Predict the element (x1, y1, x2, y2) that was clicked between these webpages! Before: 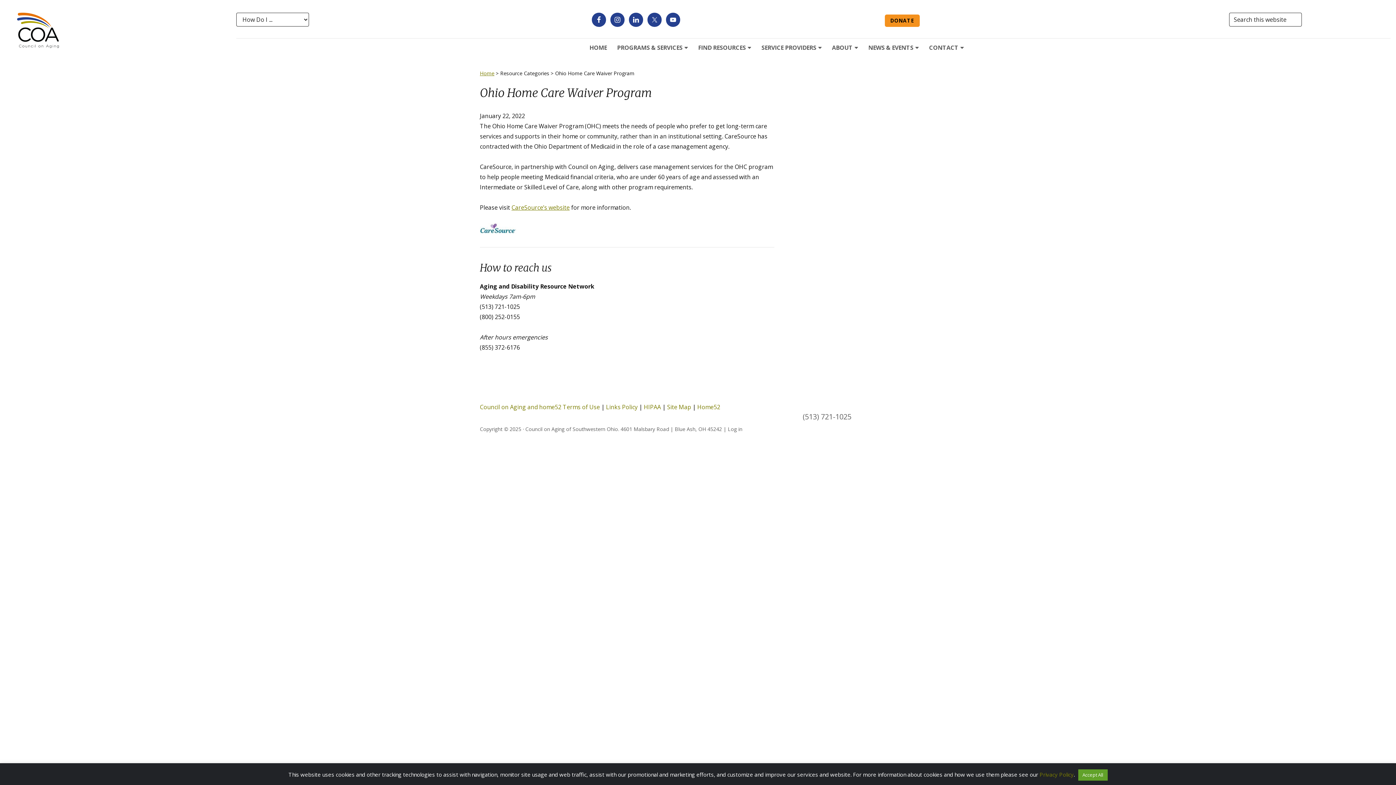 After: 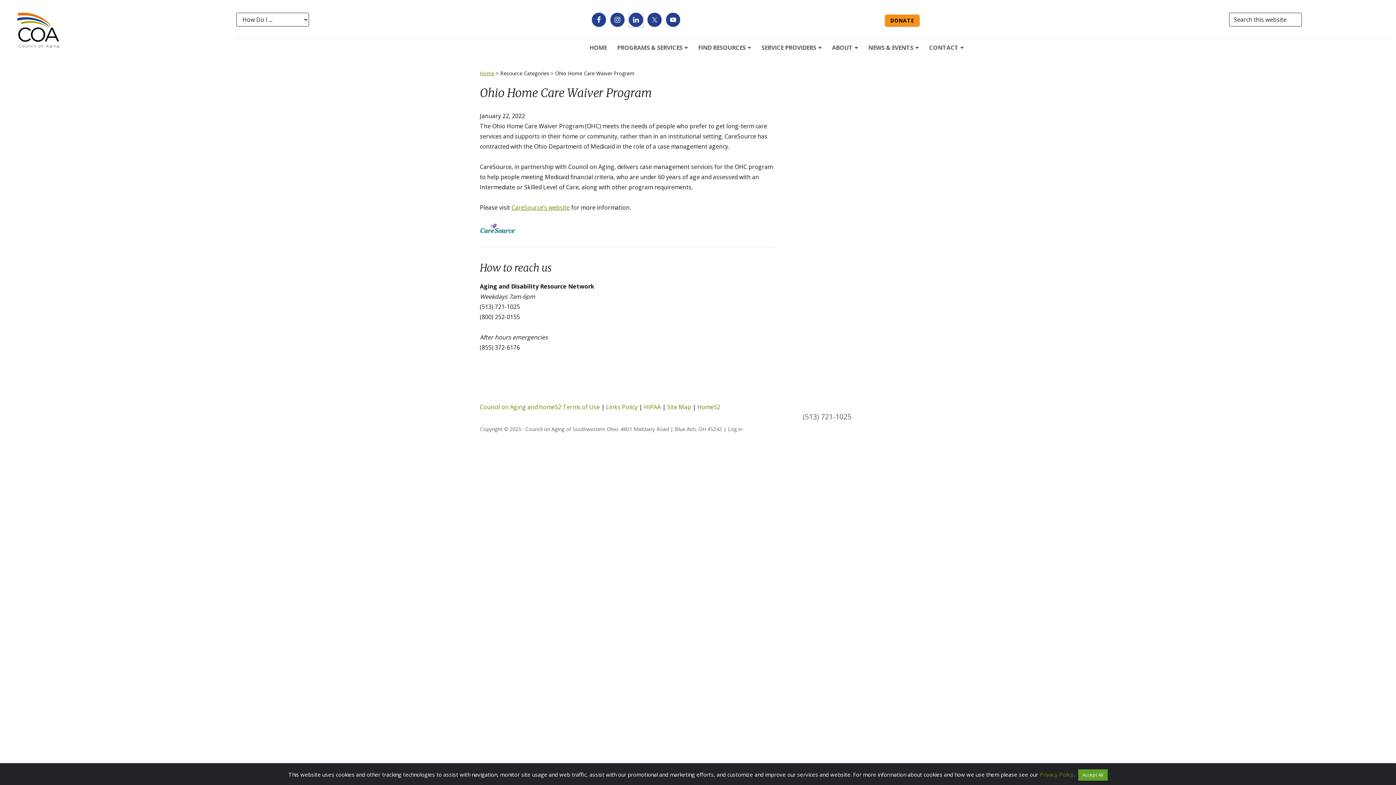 Action: bbox: (628, 12, 643, 26)